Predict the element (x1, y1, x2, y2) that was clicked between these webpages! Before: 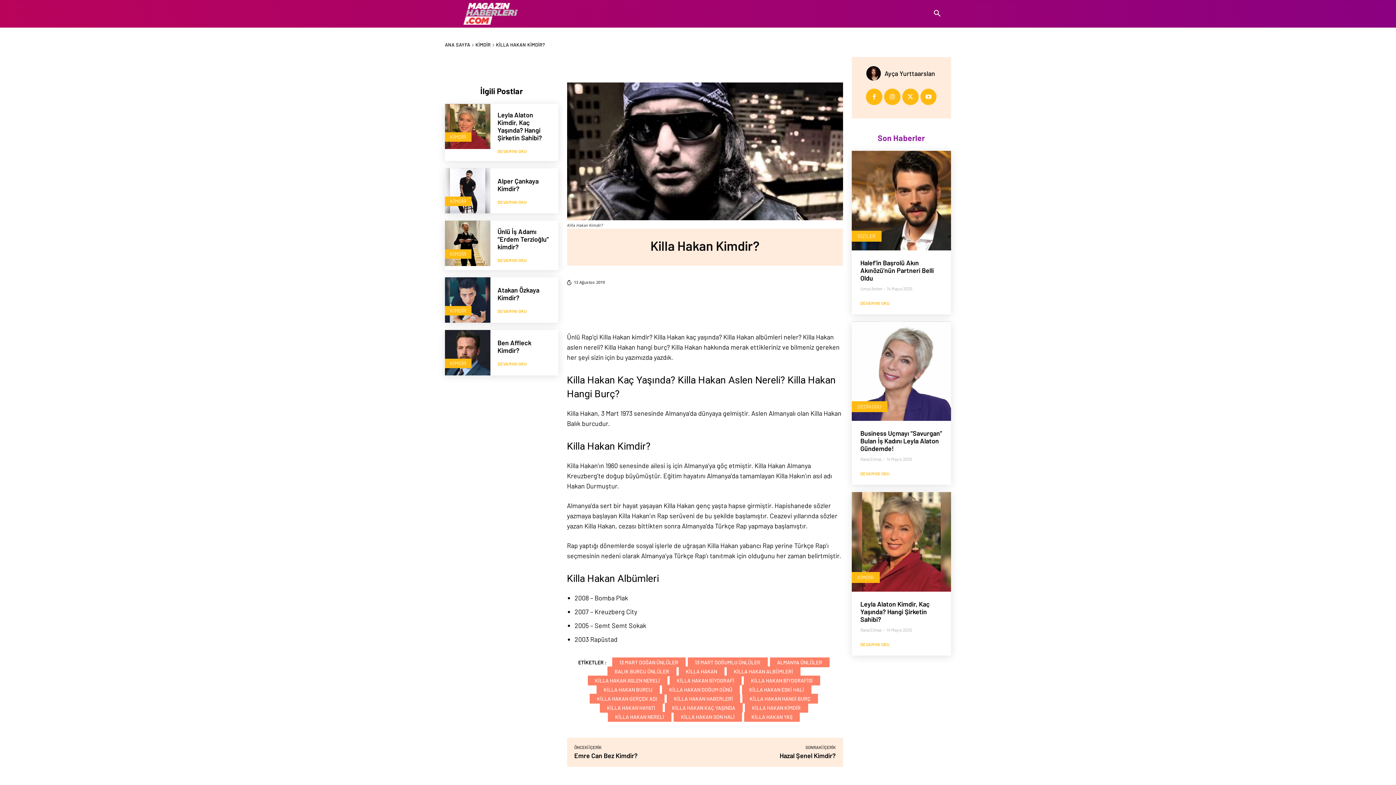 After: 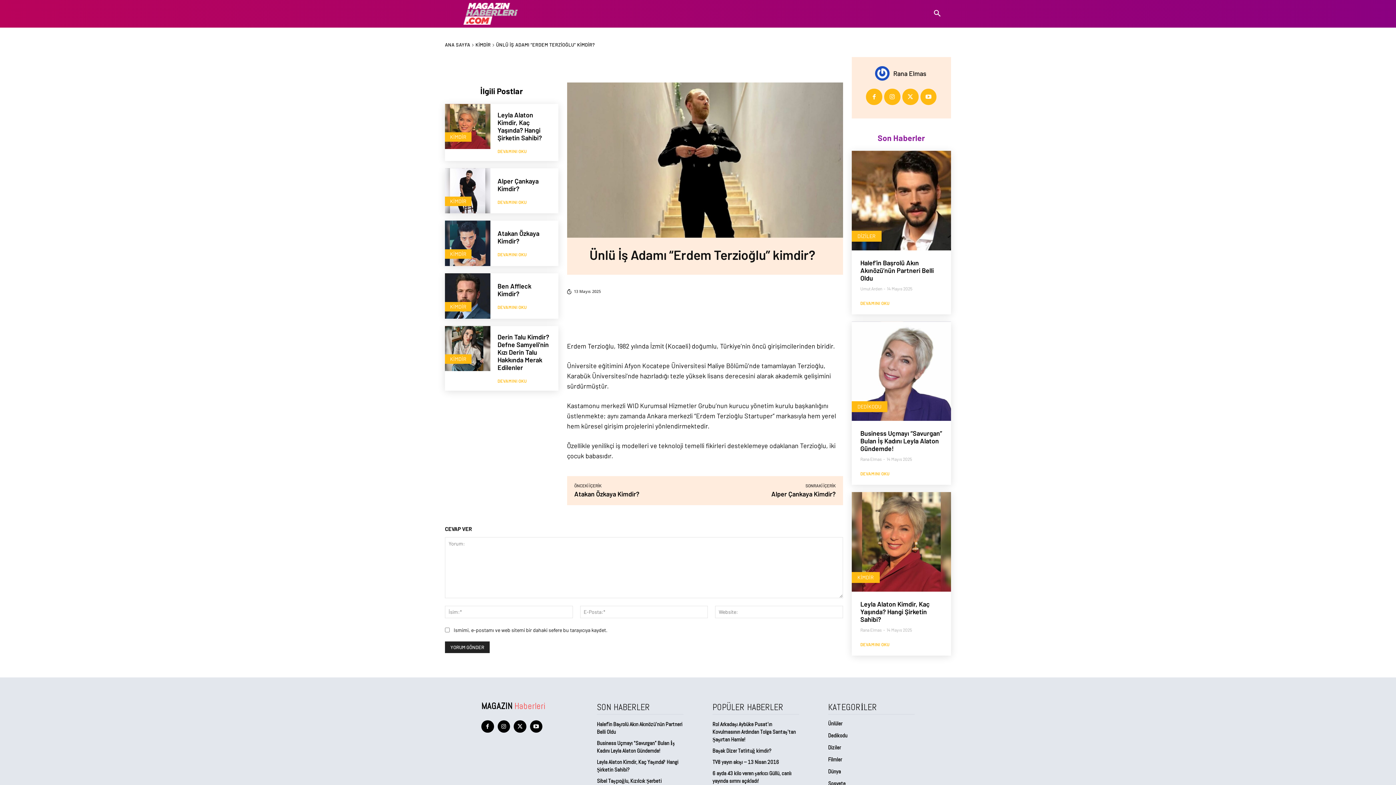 Action: bbox: (445, 220, 490, 266)